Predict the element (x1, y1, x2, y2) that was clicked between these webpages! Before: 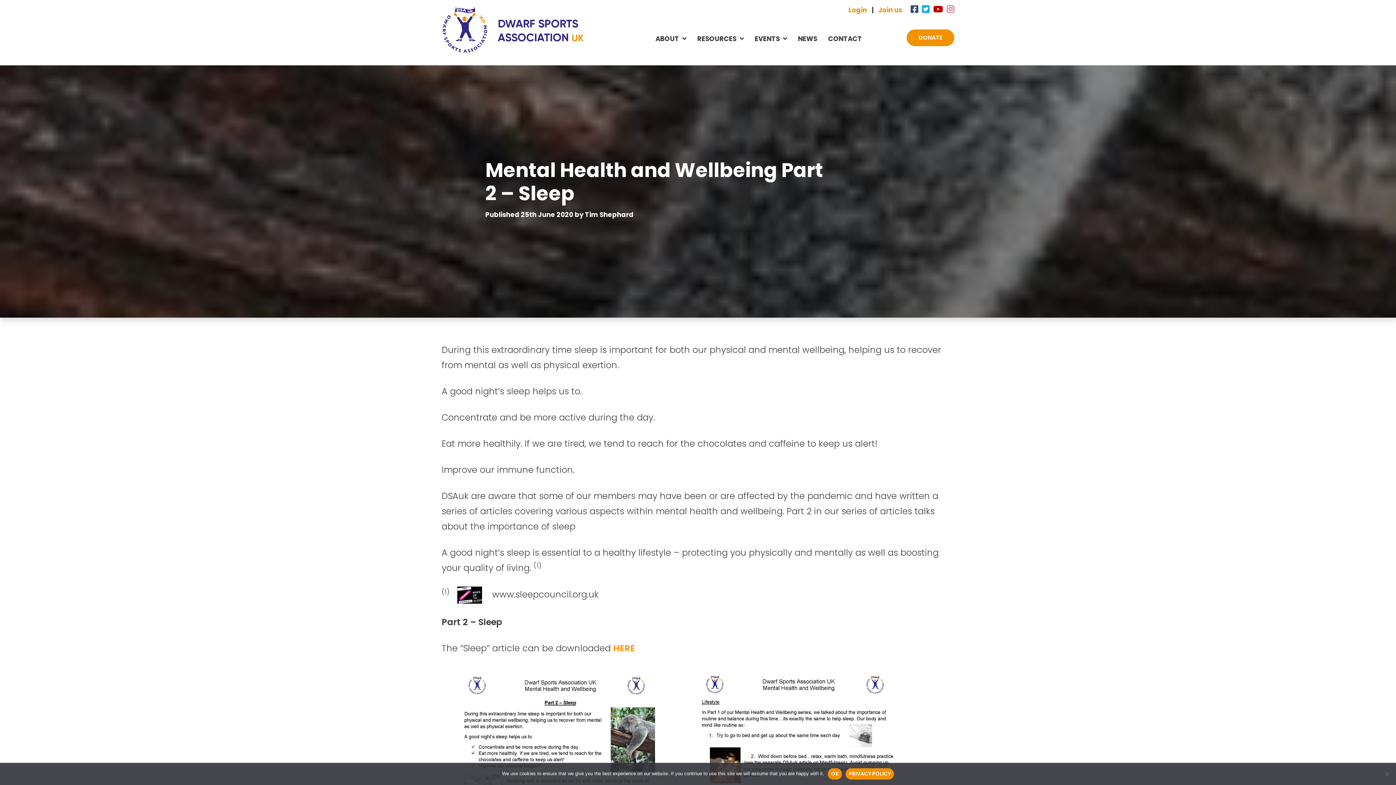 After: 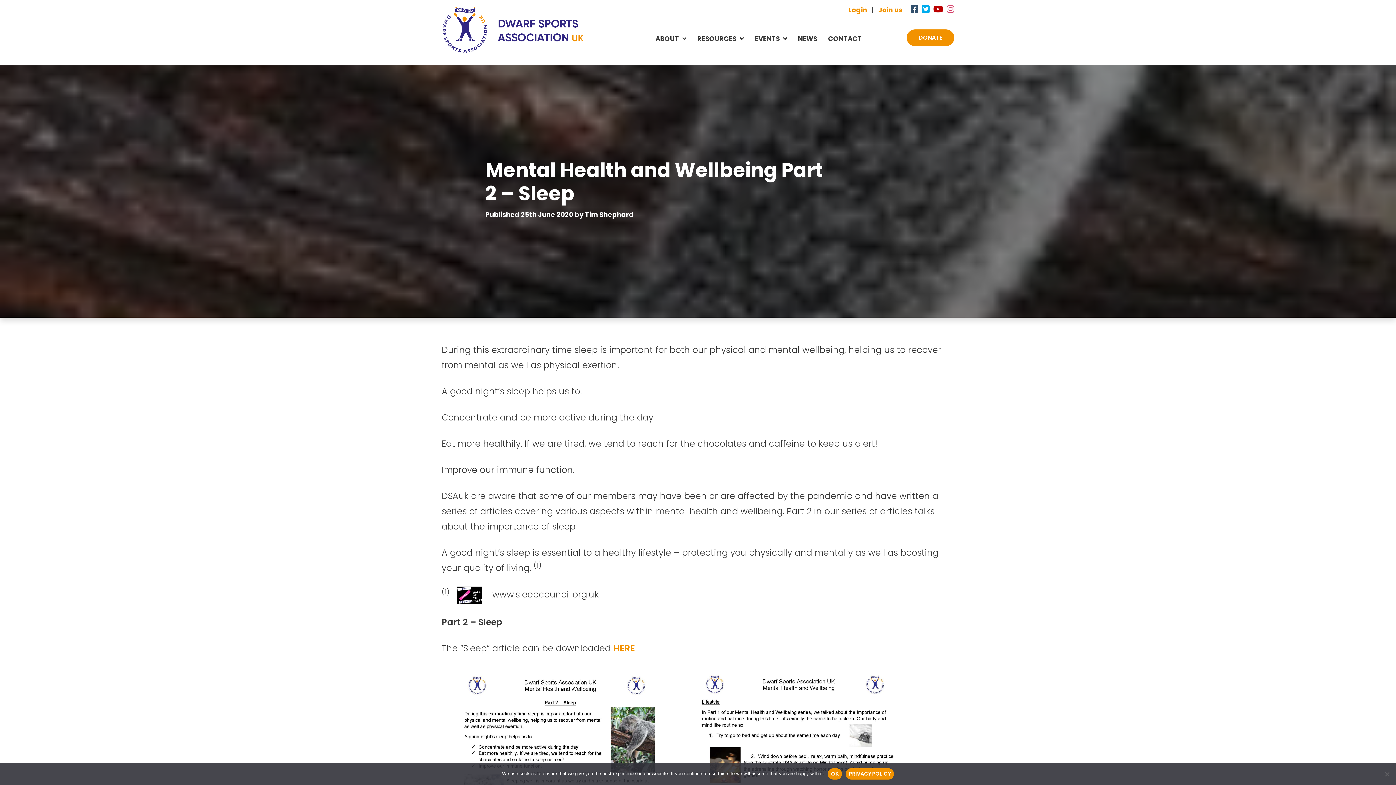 Action: bbox: (918, 3, 929, 15)